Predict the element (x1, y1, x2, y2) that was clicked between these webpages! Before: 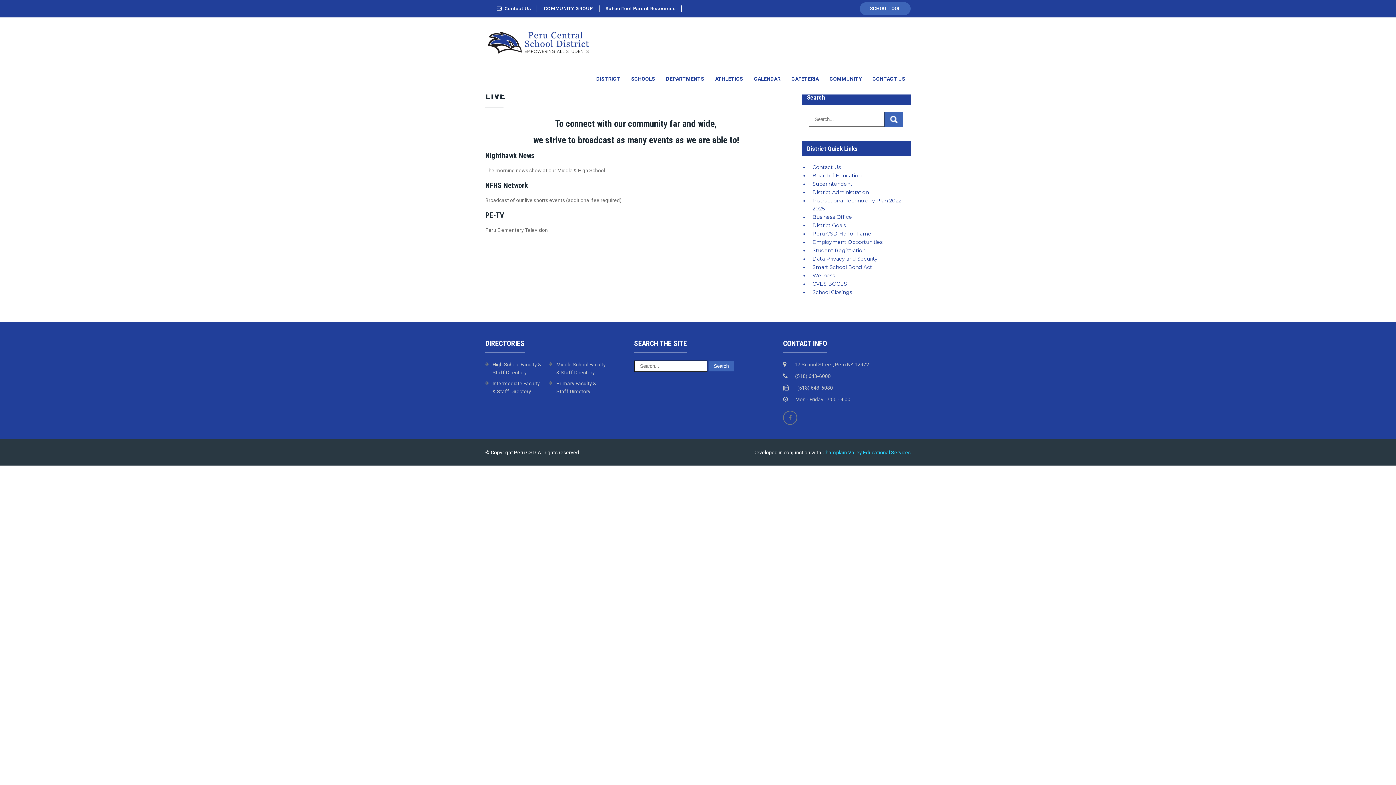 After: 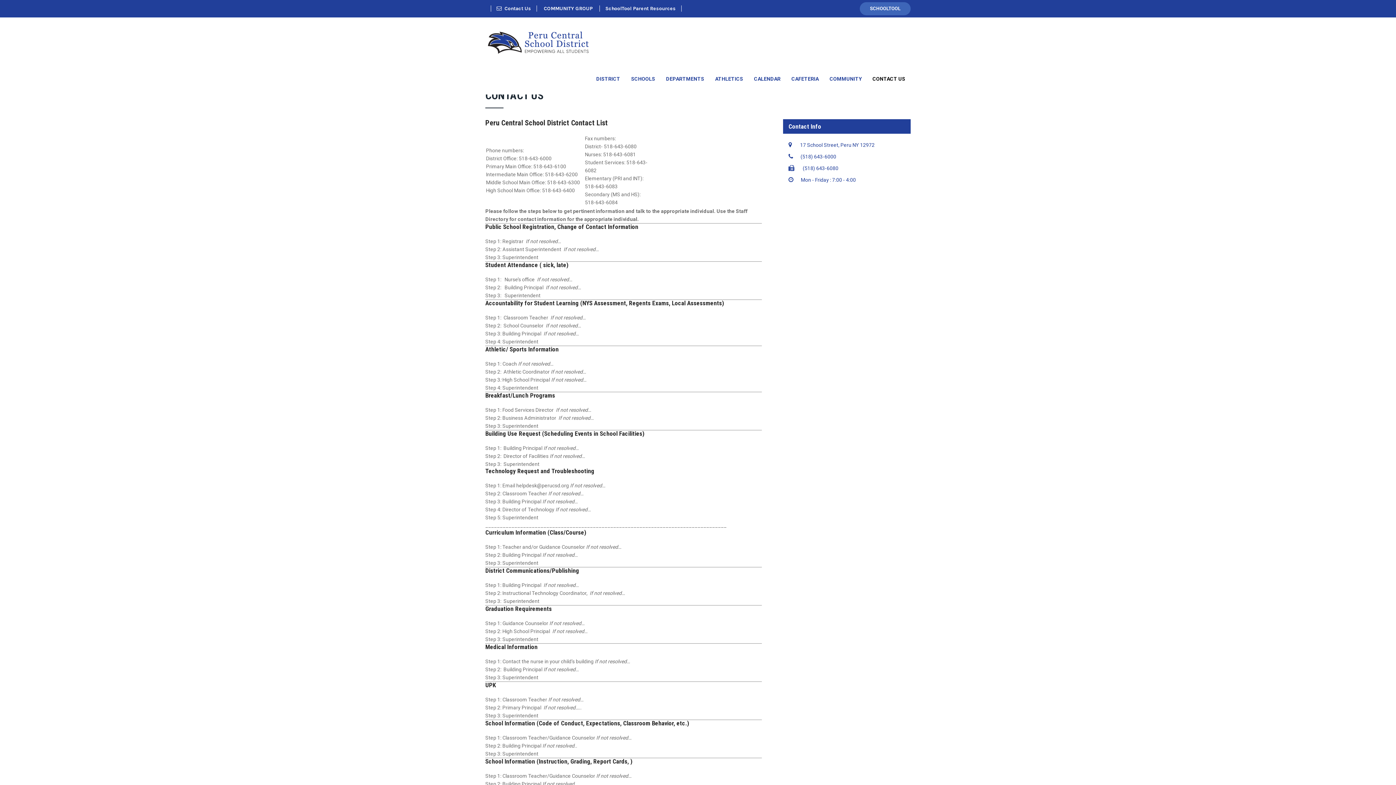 Action: label: CONTACT US bbox: (867, 63, 910, 94)